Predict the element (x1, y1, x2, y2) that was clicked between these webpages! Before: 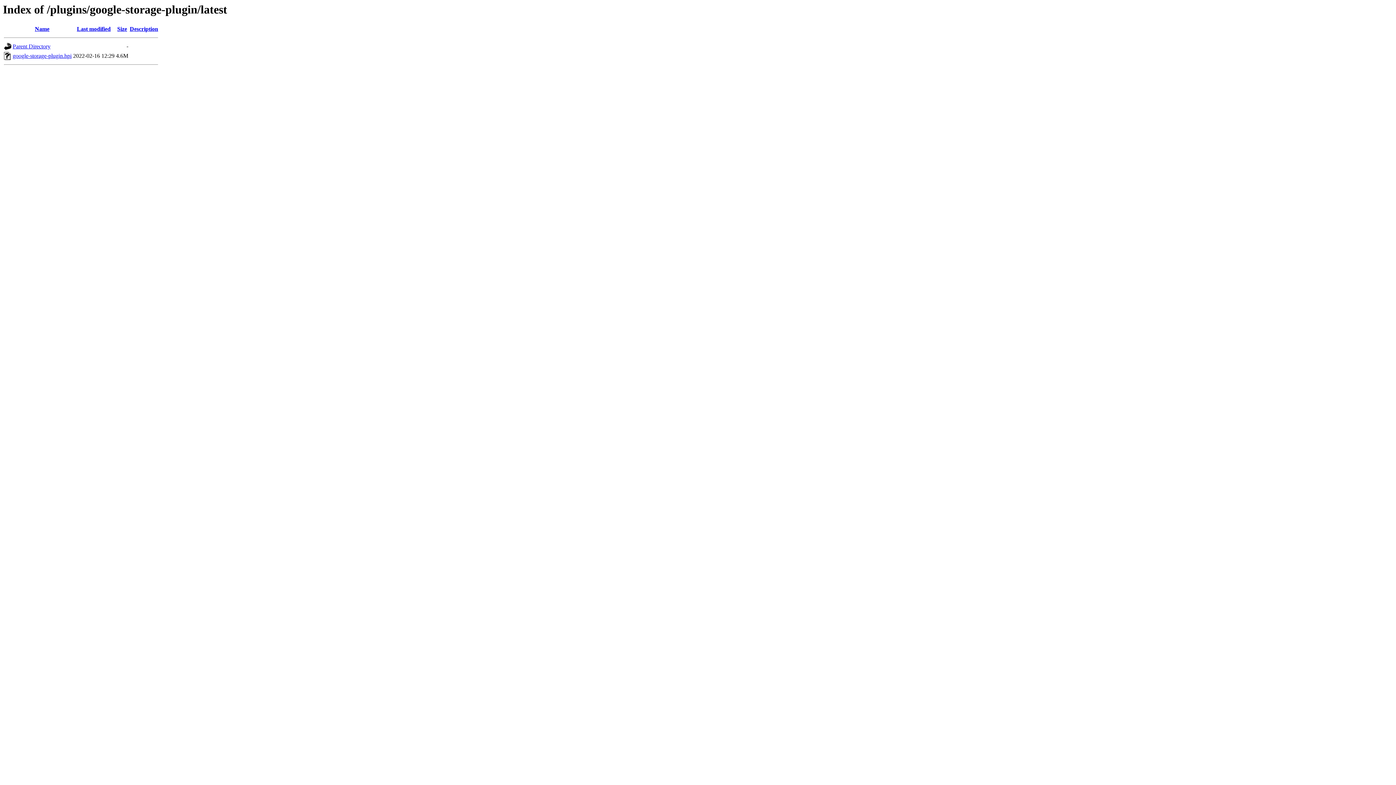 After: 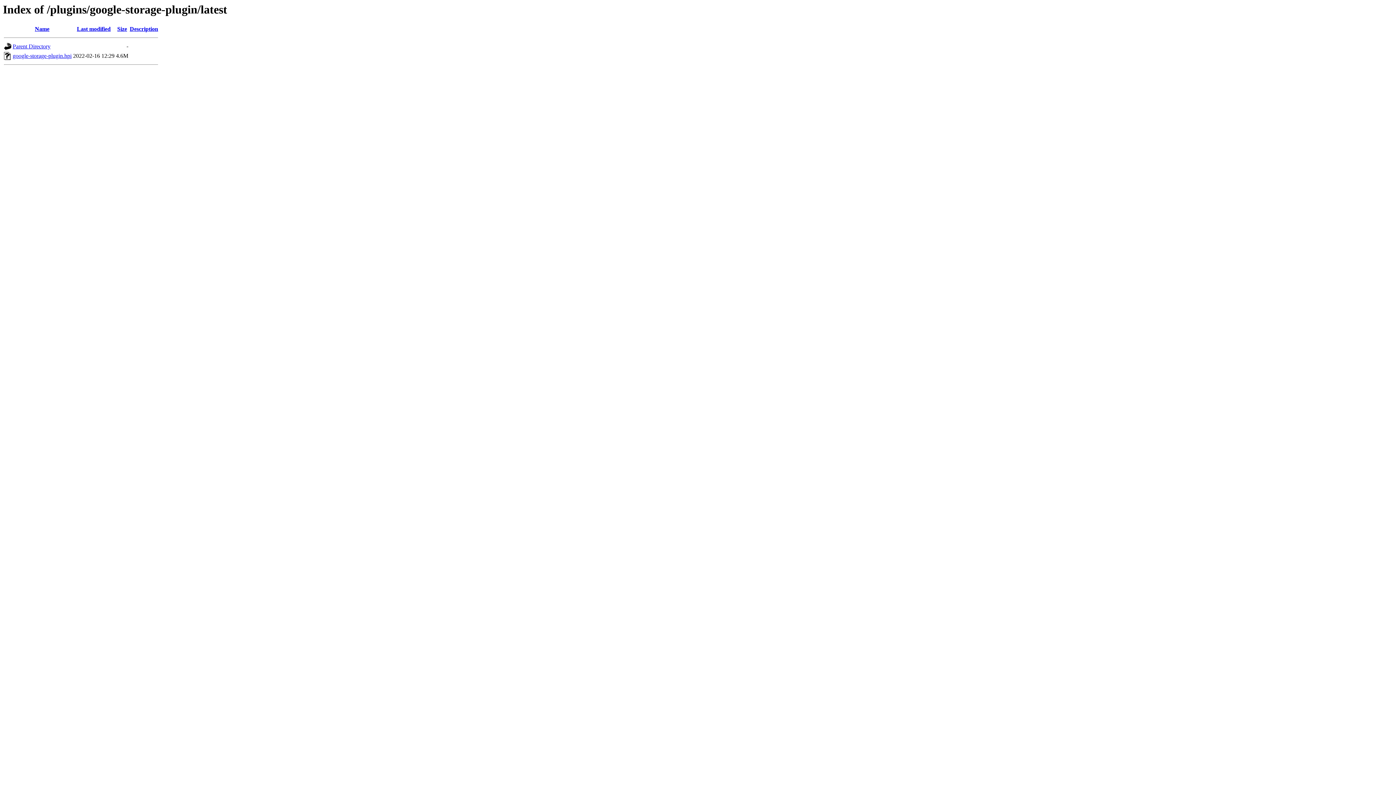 Action: label: Description bbox: (129, 25, 158, 32)